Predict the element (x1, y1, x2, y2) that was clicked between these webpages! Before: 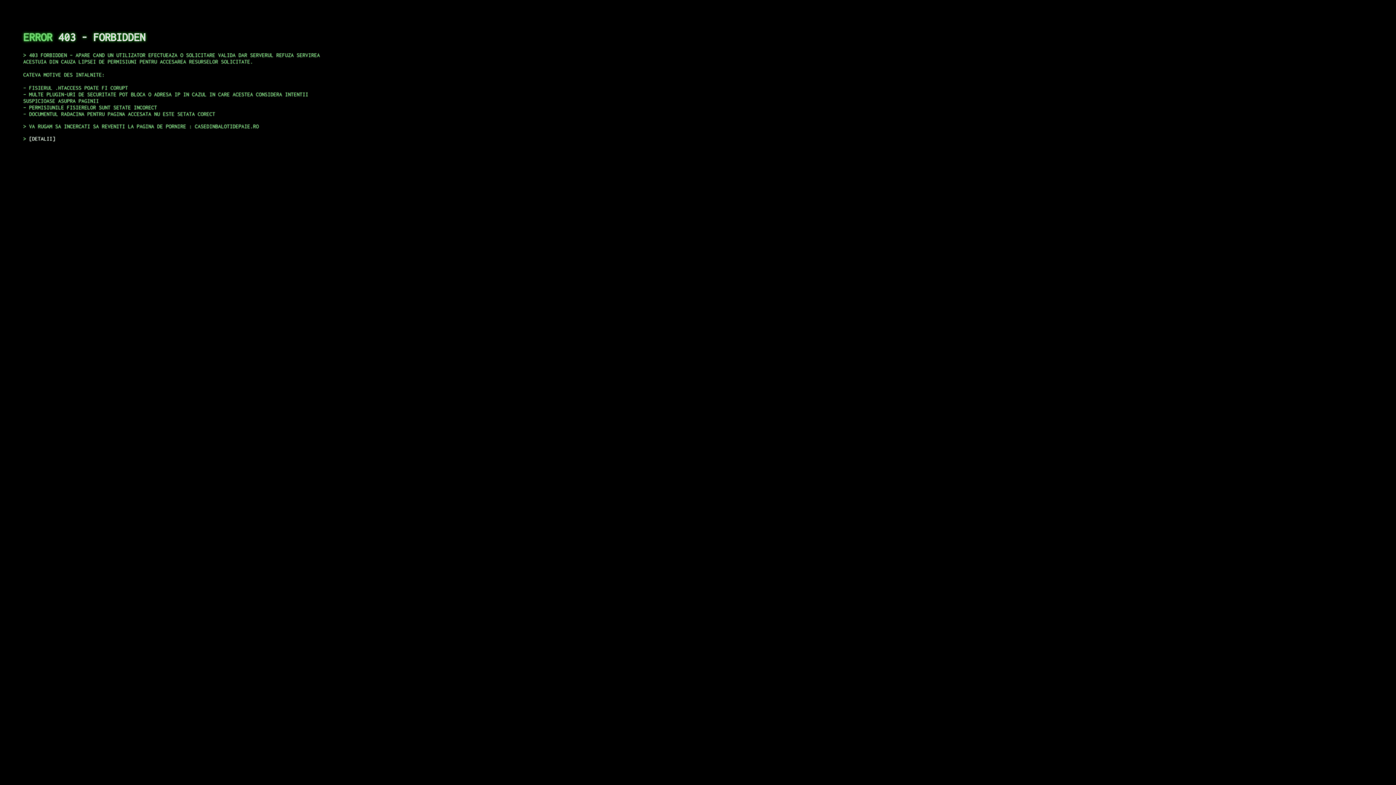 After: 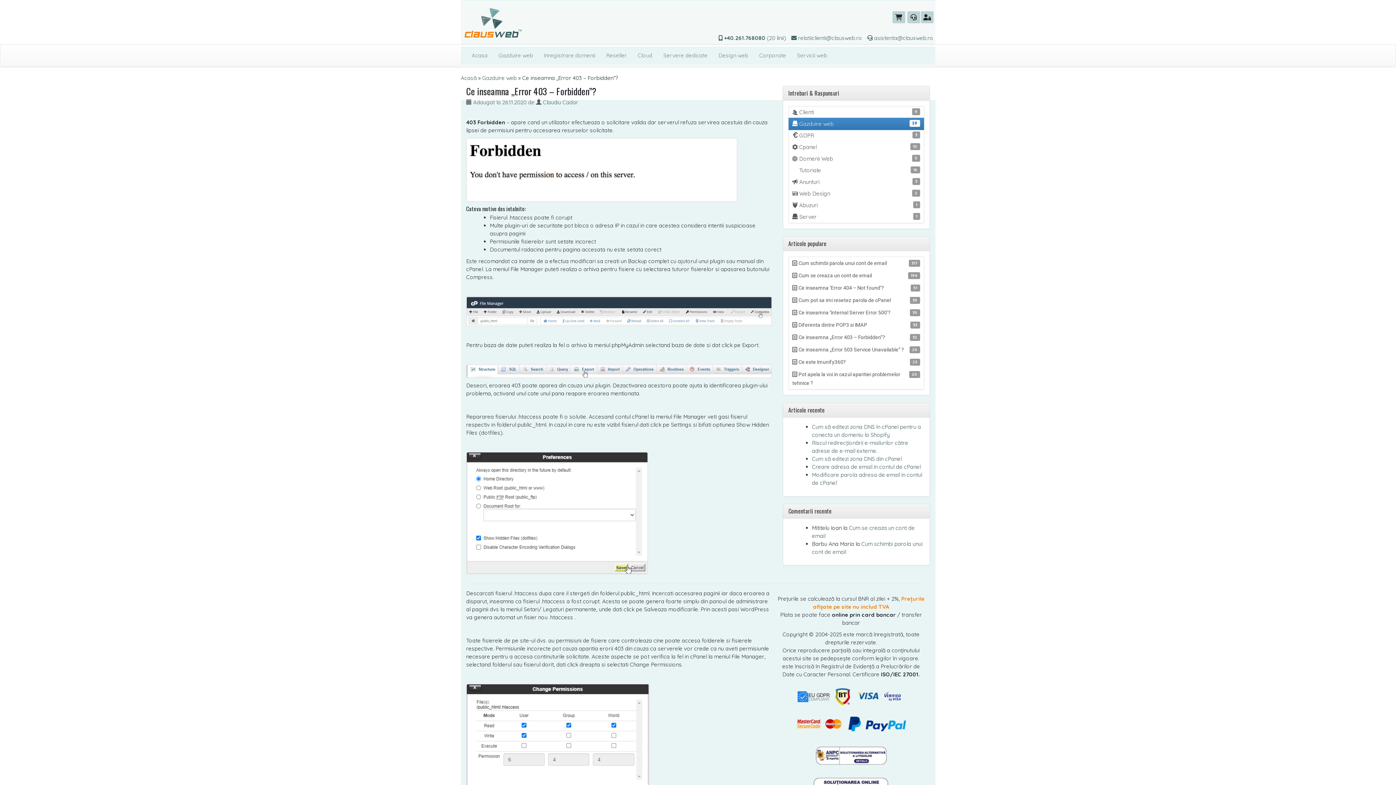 Action: bbox: (29, 135, 55, 141) label: DETALII